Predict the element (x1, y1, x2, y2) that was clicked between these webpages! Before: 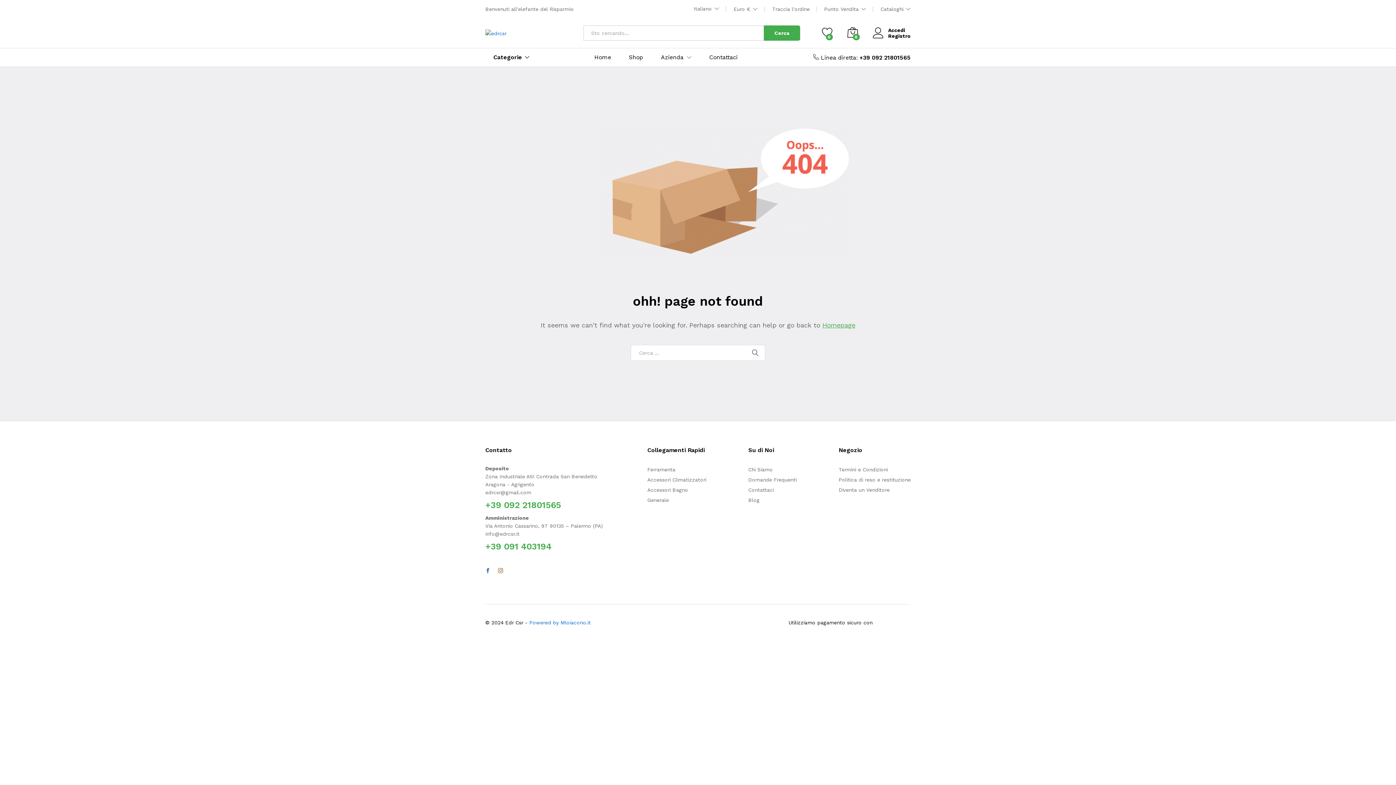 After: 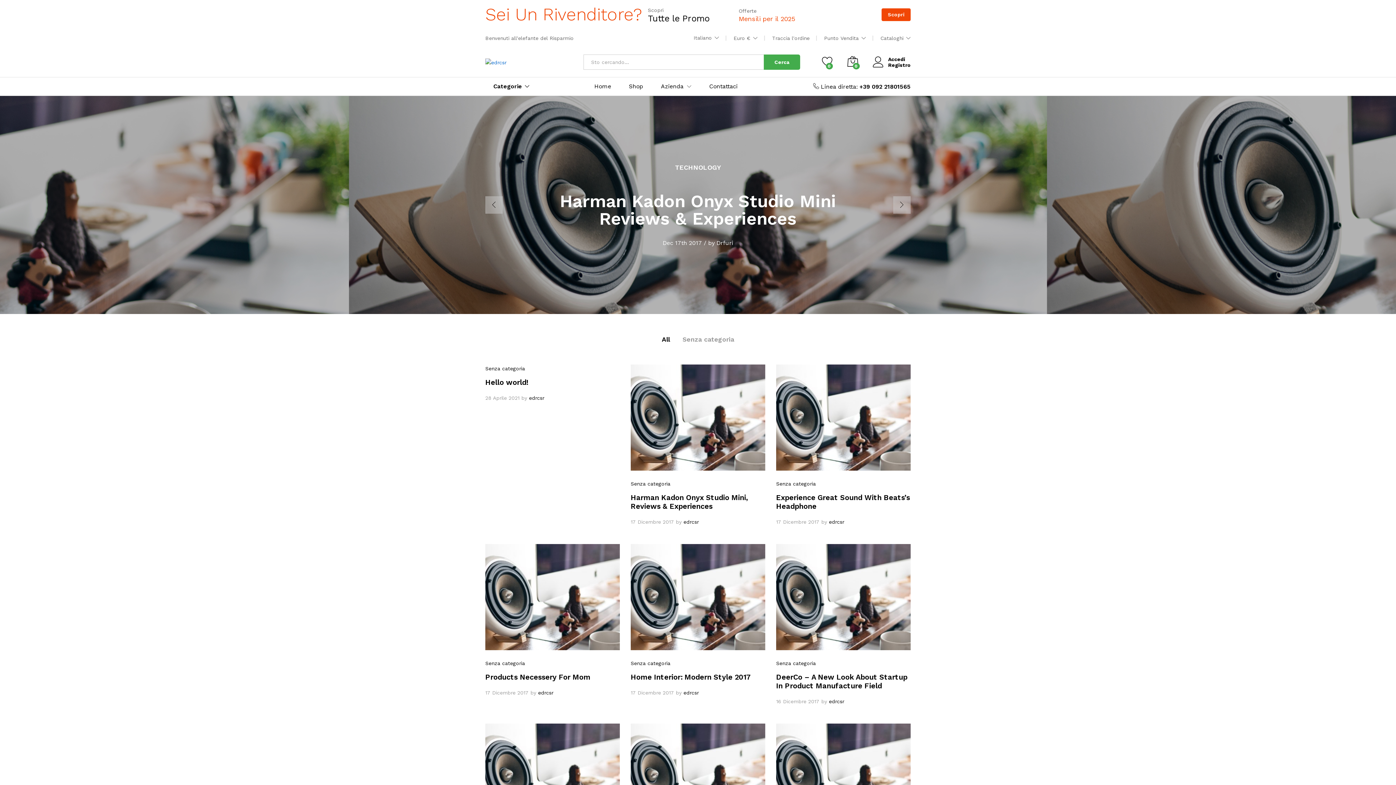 Action: label: Blog bbox: (748, 497, 759, 503)